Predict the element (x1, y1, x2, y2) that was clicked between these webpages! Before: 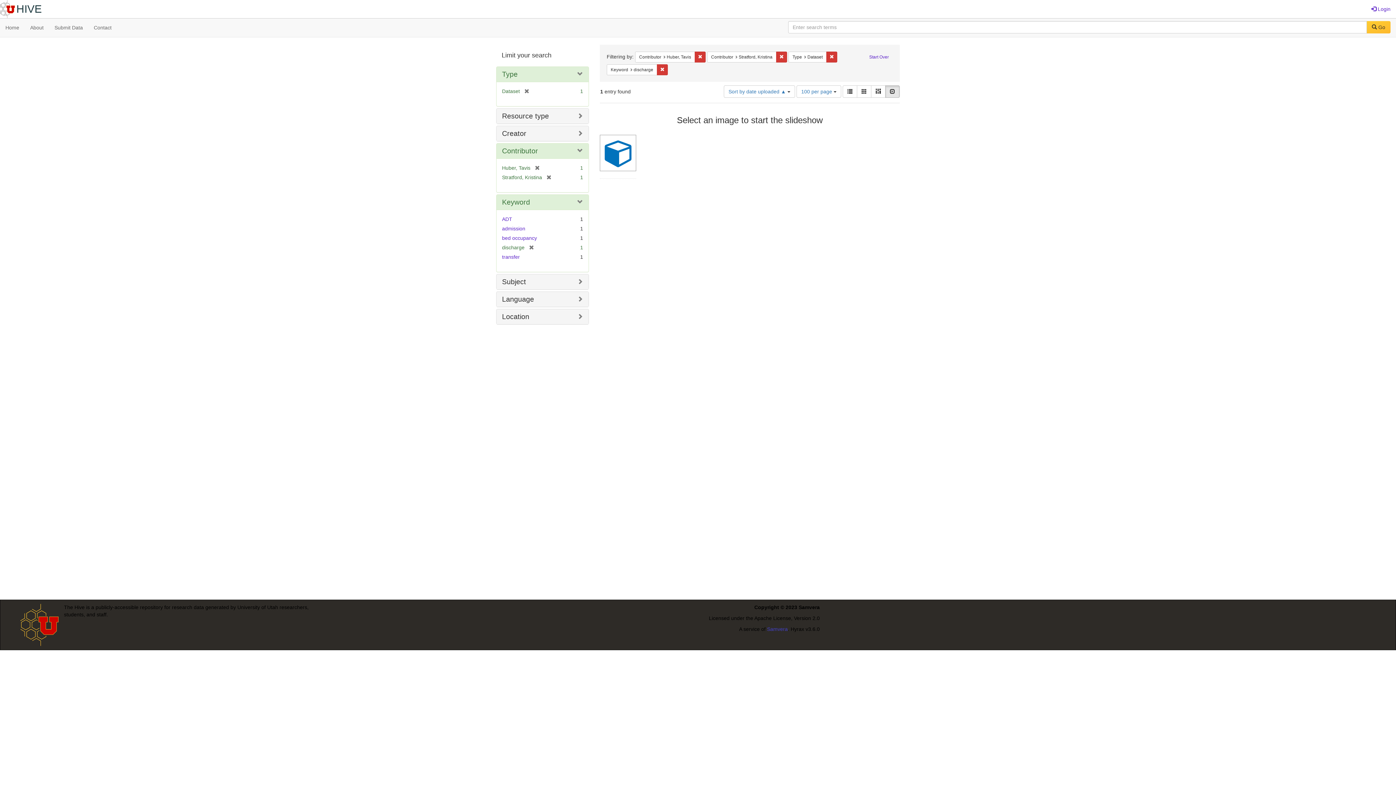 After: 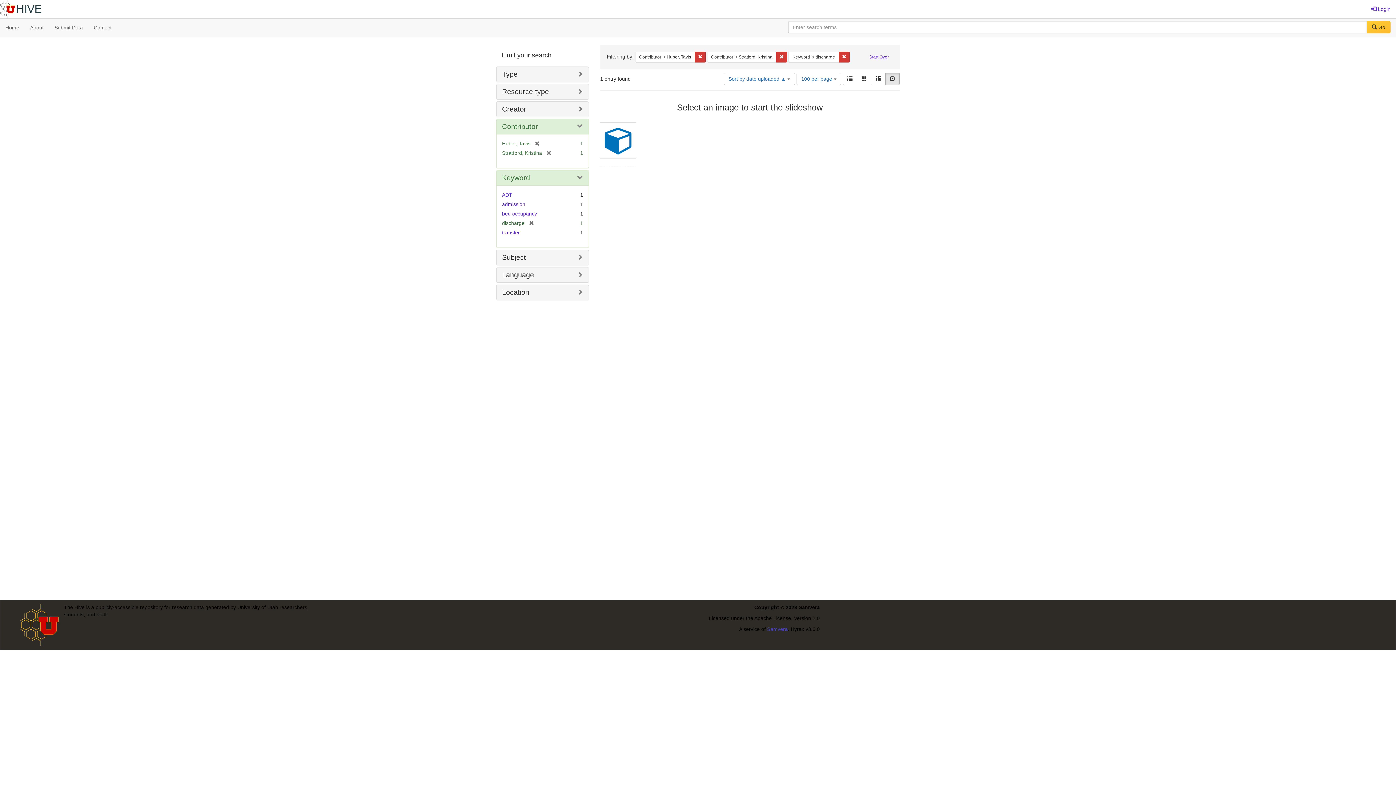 Action: label: Remove constraint Type: Dataset bbox: (826, 51, 837, 62)